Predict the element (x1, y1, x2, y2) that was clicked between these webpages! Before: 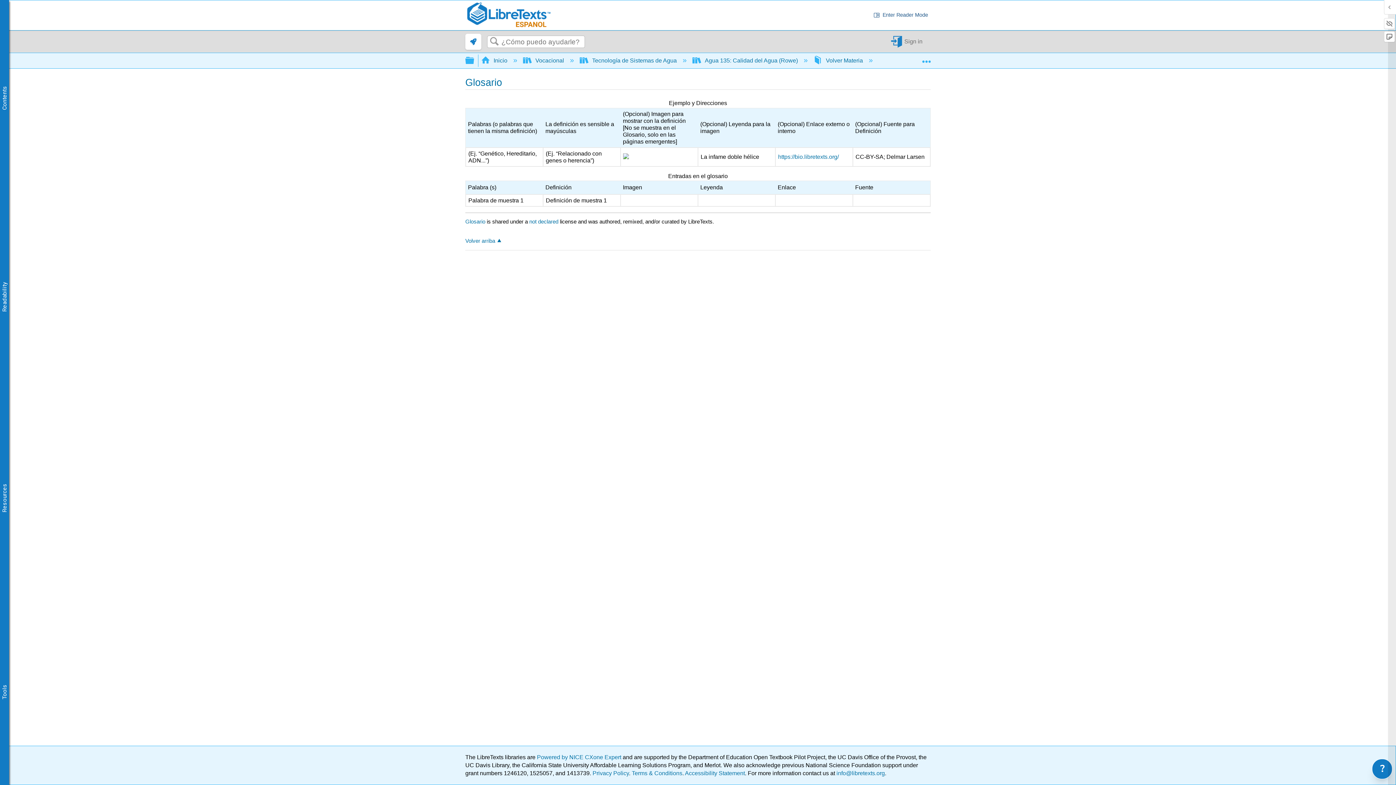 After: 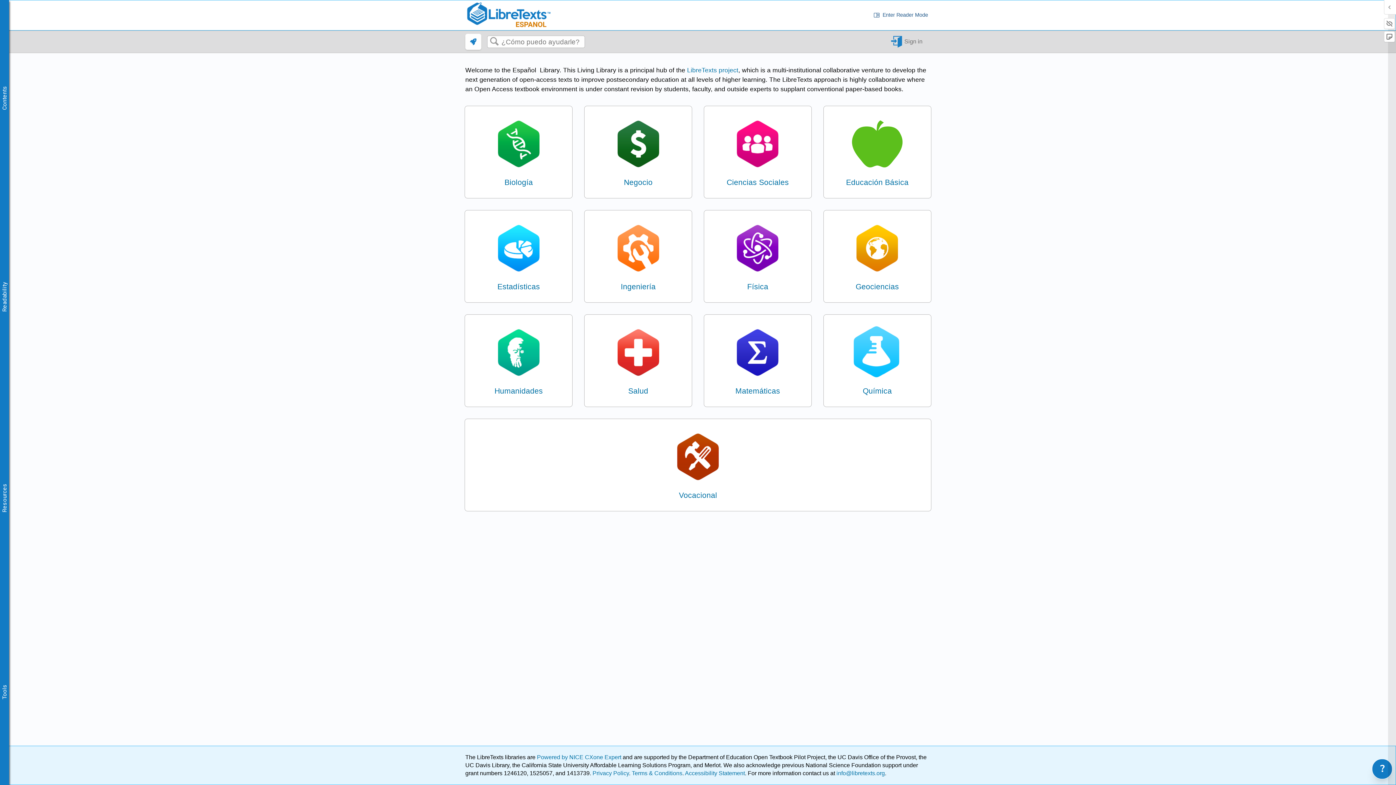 Action: bbox: (465, 1, 551, 28)